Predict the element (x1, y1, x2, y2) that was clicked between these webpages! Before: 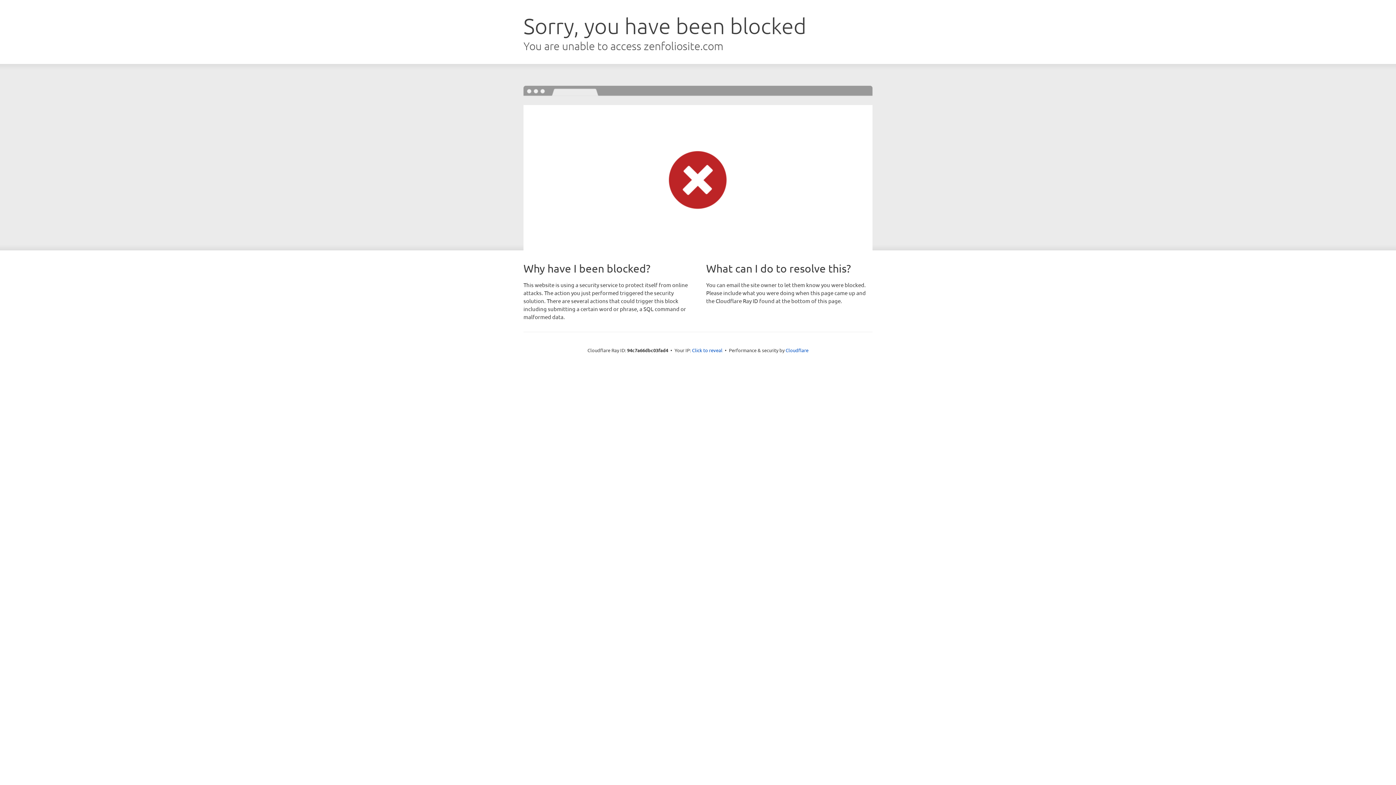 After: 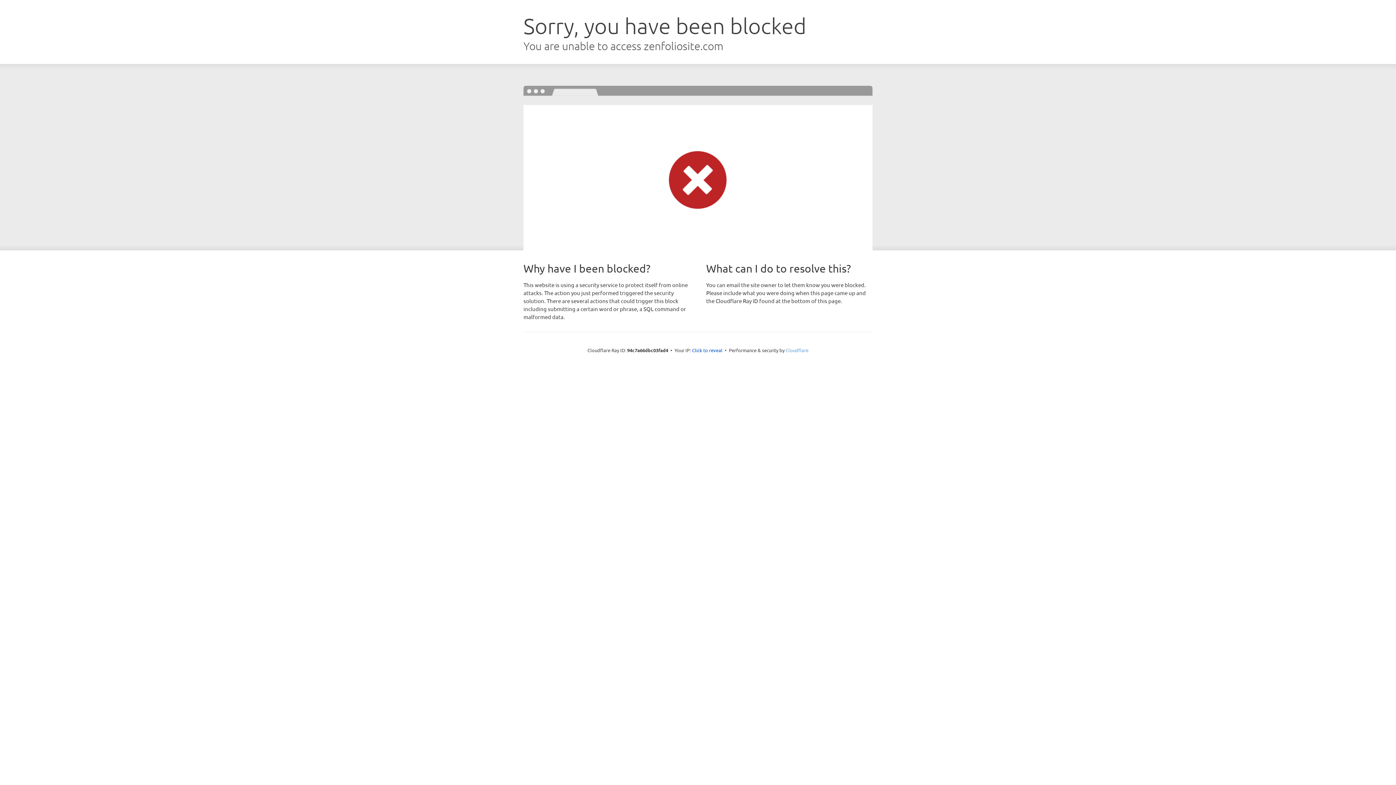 Action: label: Cloudflare bbox: (785, 347, 808, 353)